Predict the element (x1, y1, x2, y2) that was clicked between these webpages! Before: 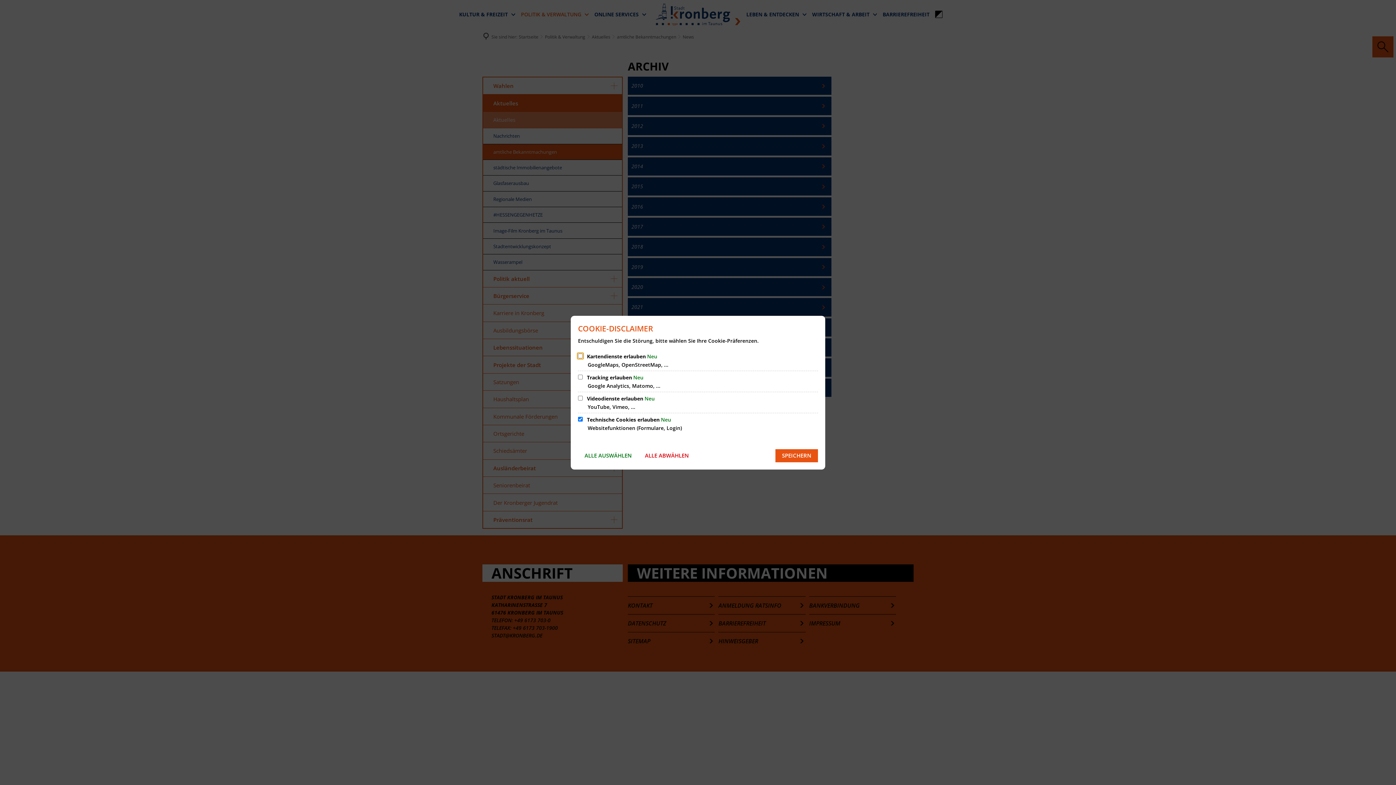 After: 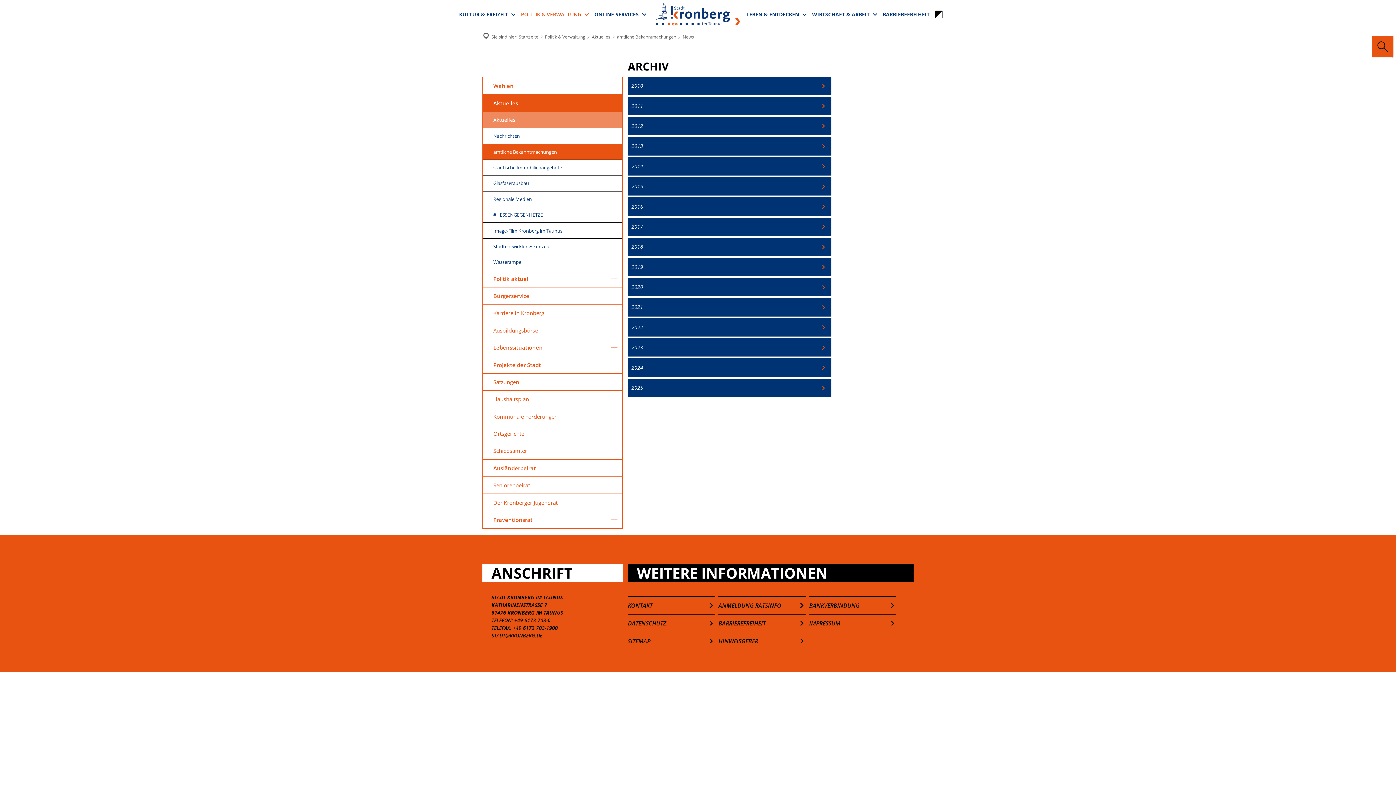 Action: label: SPEICHERN bbox: (775, 449, 818, 462)